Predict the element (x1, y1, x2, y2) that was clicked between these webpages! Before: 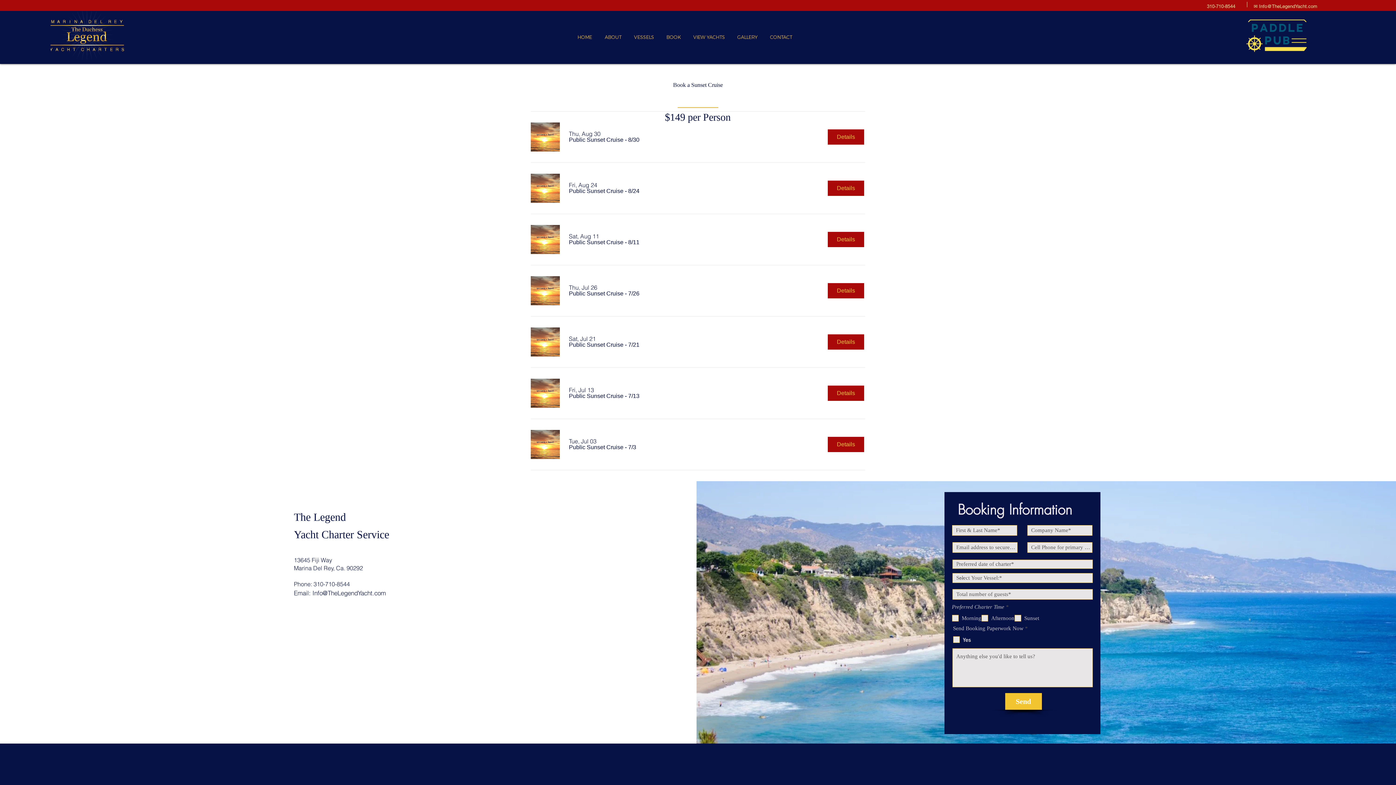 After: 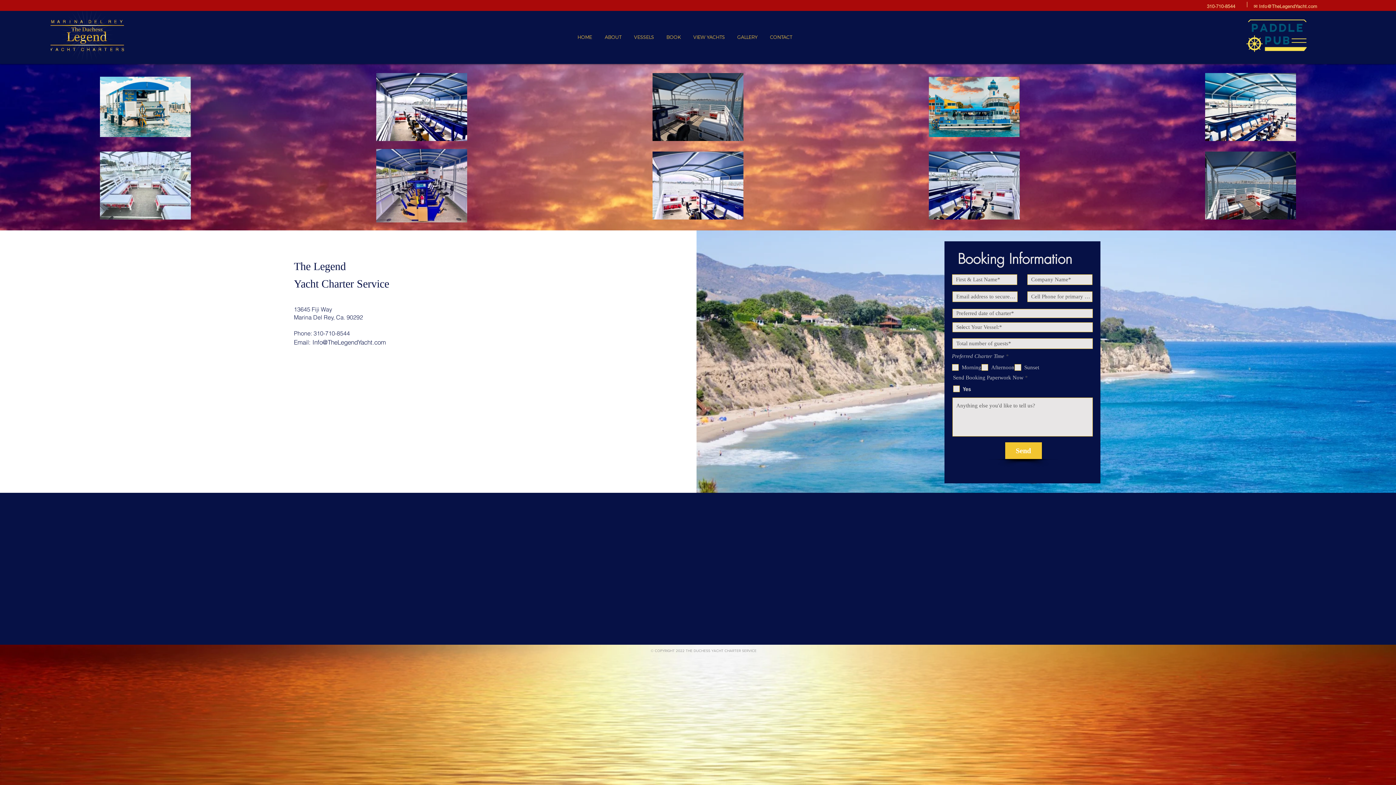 Action: bbox: (1236, 11, 1318, 57)